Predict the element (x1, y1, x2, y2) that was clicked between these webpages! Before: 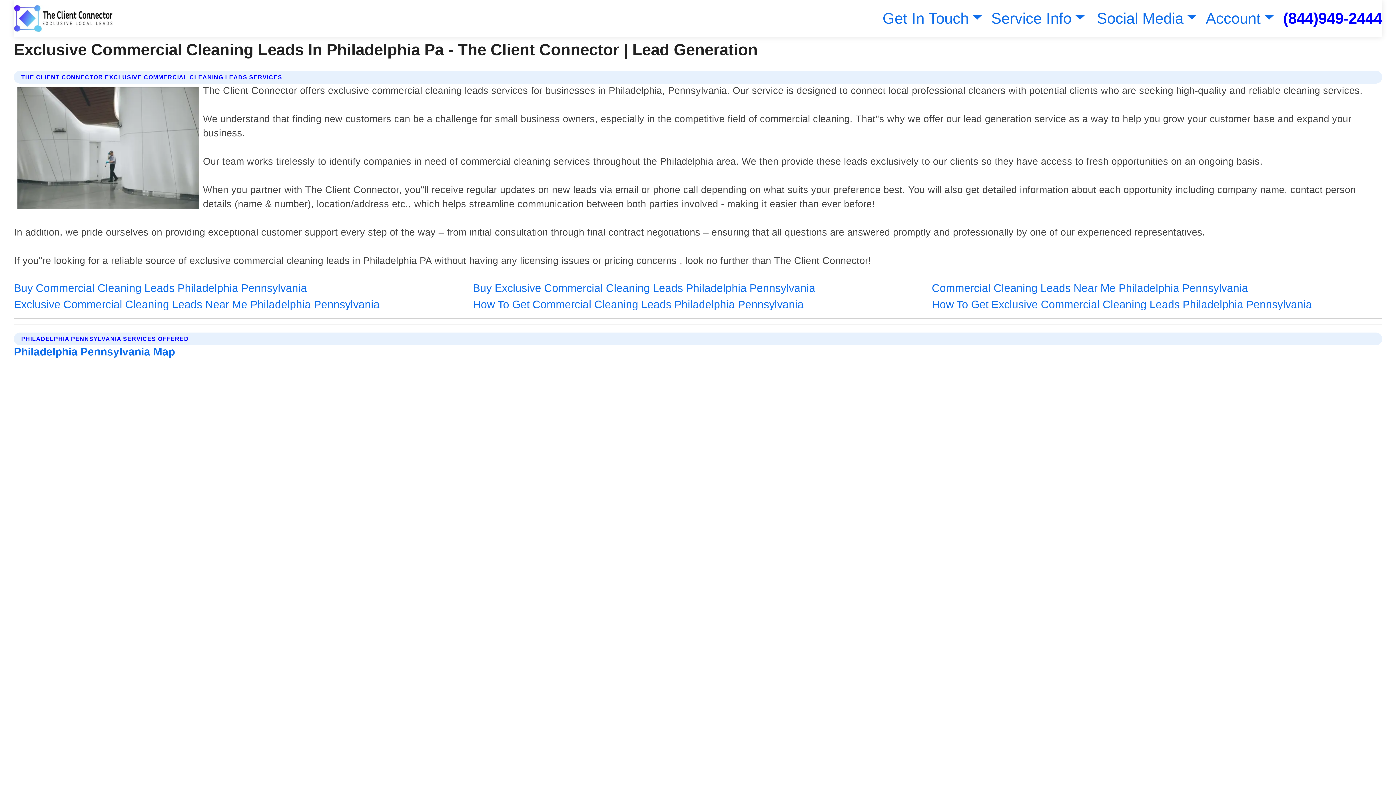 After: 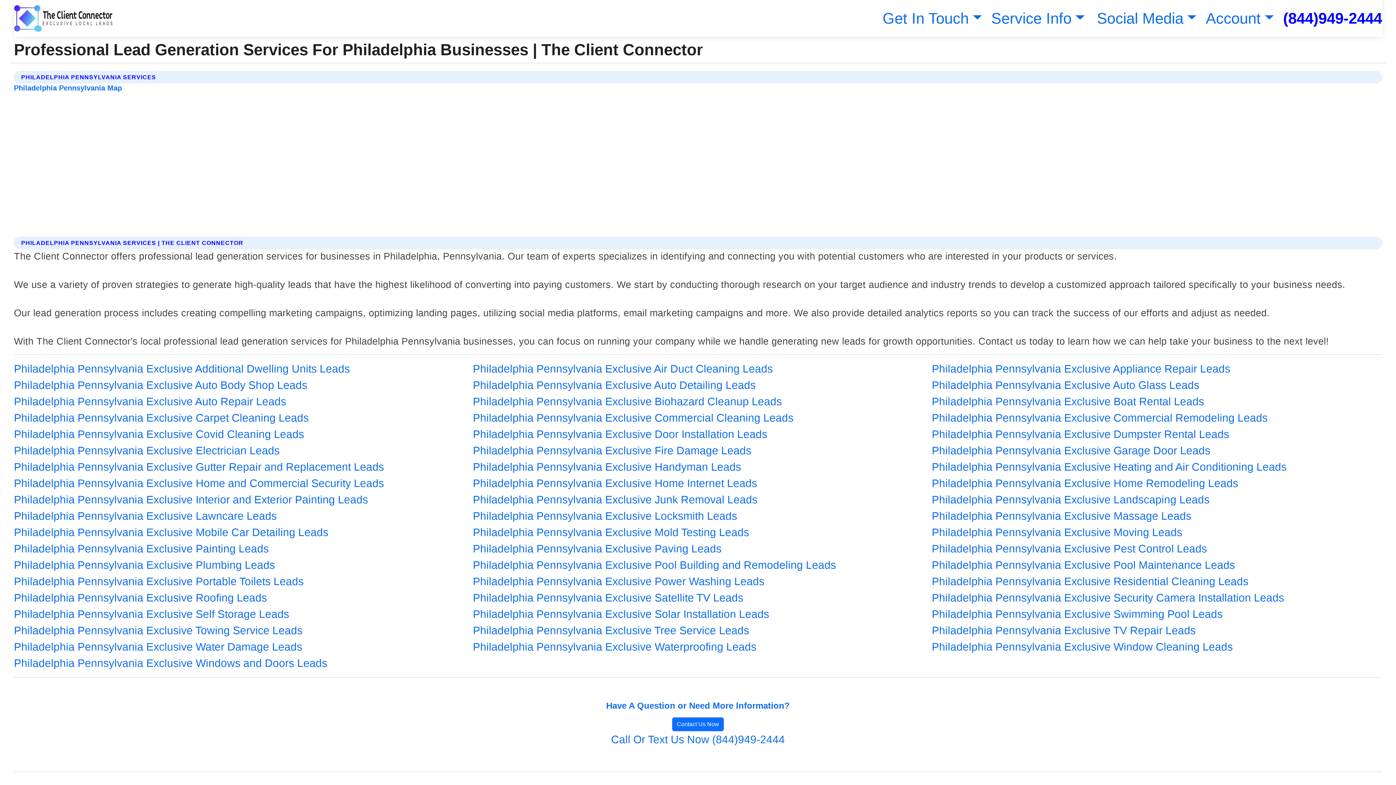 Action: label: Philadelphia Pennsylvania Map bbox: (13, 345, 175, 357)